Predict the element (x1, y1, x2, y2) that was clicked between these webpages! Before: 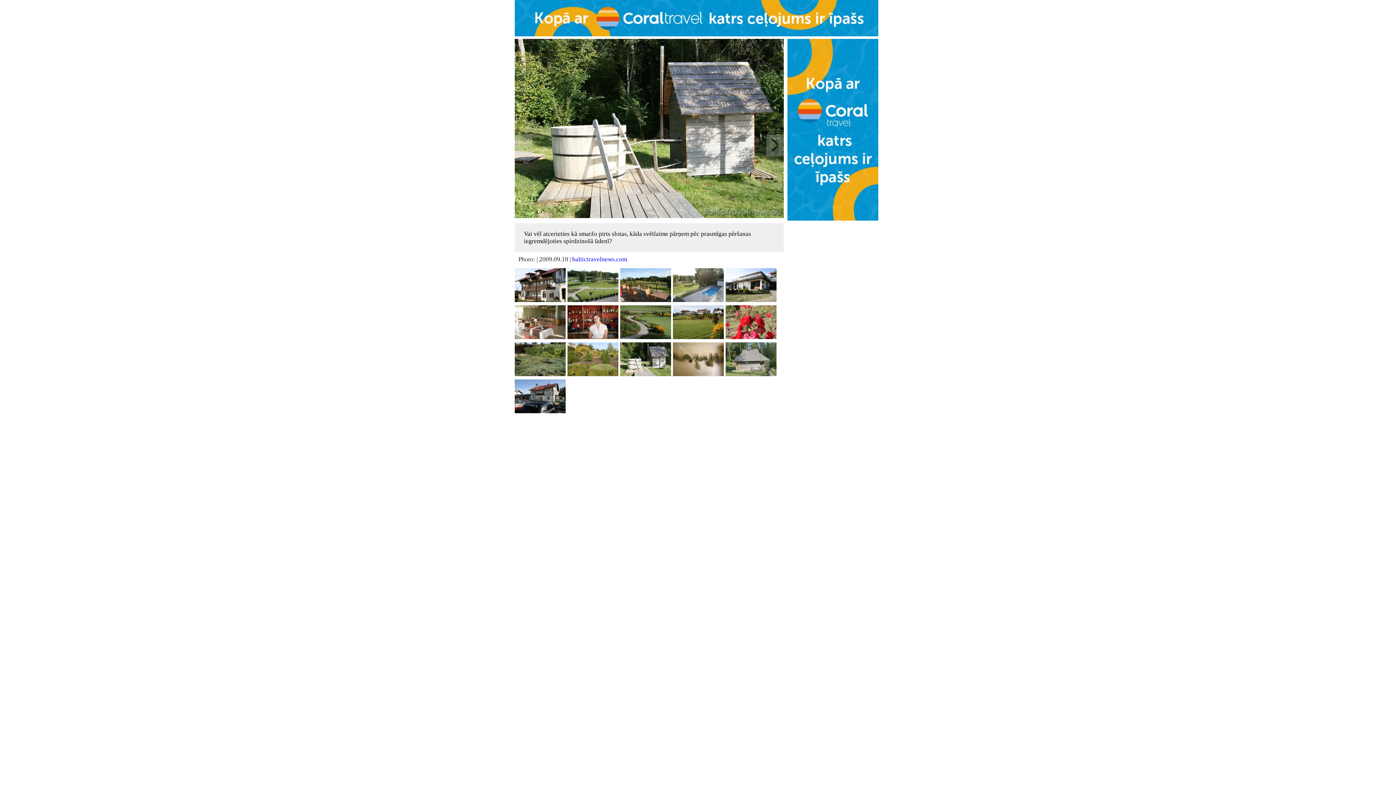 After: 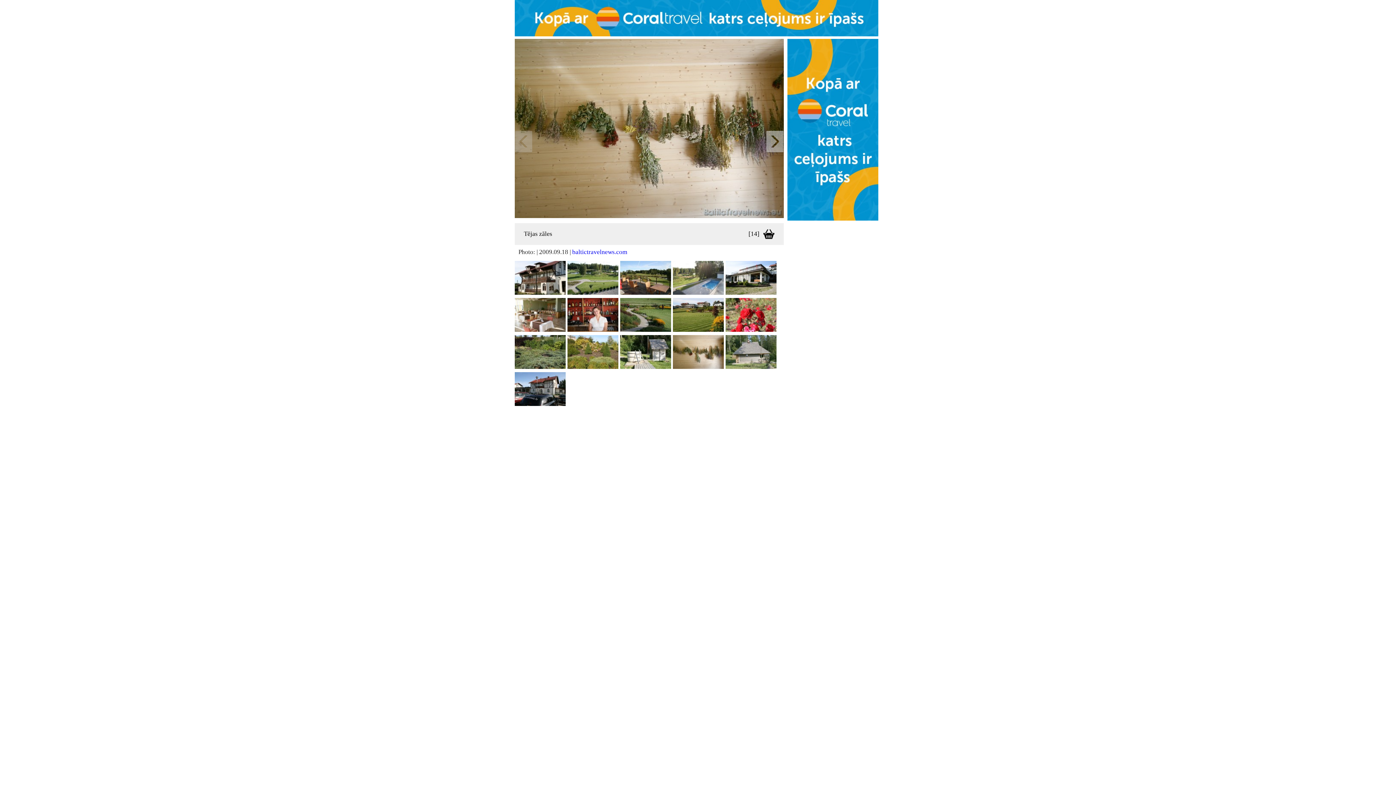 Action: label: + bbox: (695, 38, 784, 252)